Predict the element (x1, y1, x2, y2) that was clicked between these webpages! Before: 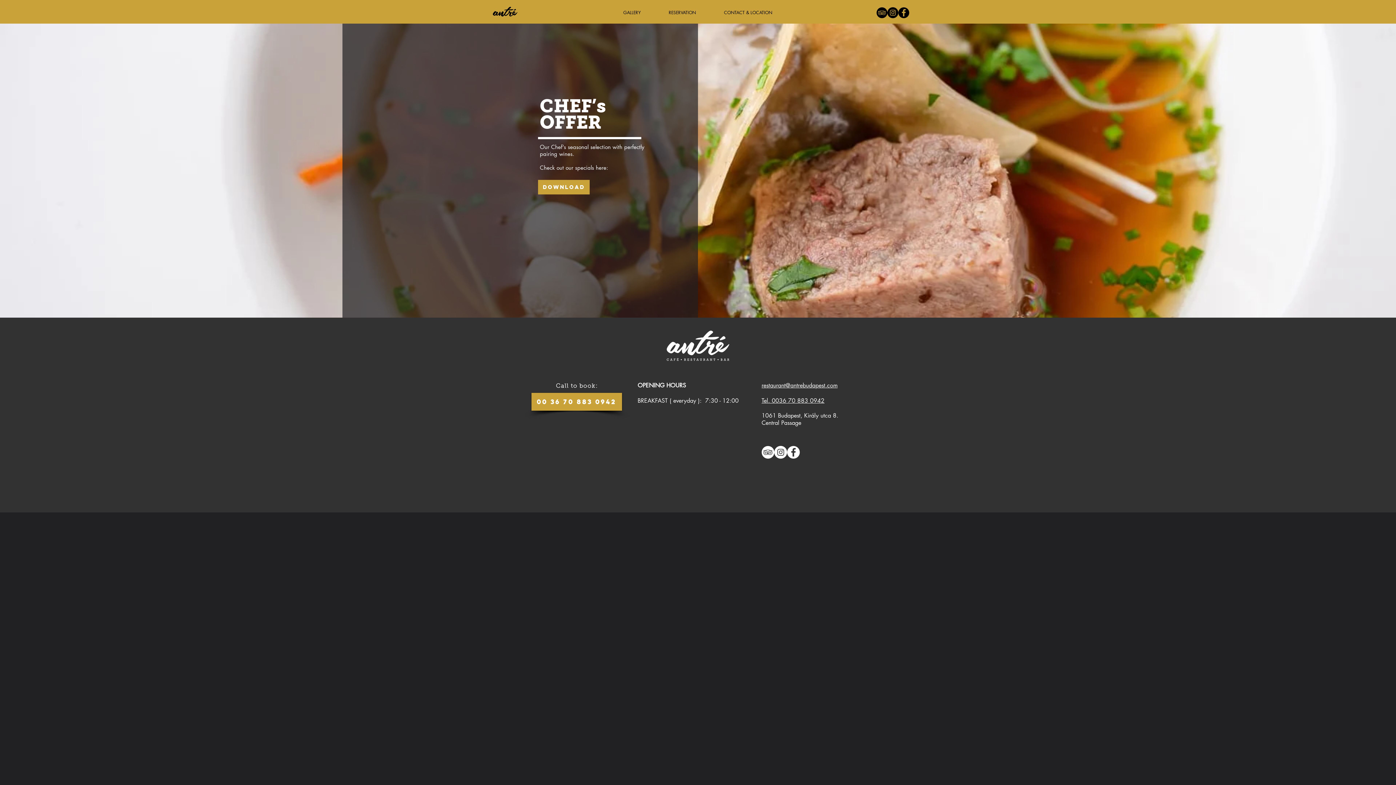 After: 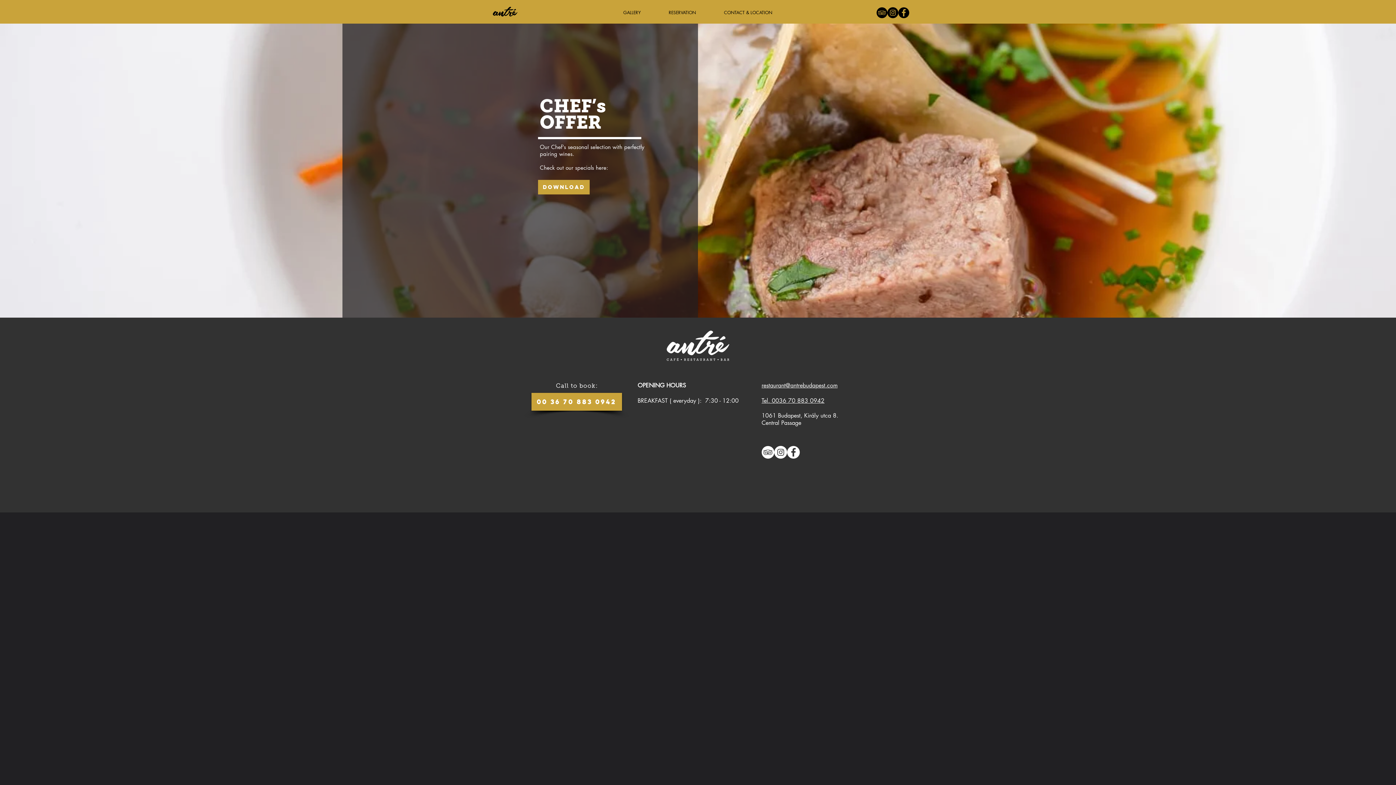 Action: bbox: (876, 7, 887, 18) label: TripAdvisor